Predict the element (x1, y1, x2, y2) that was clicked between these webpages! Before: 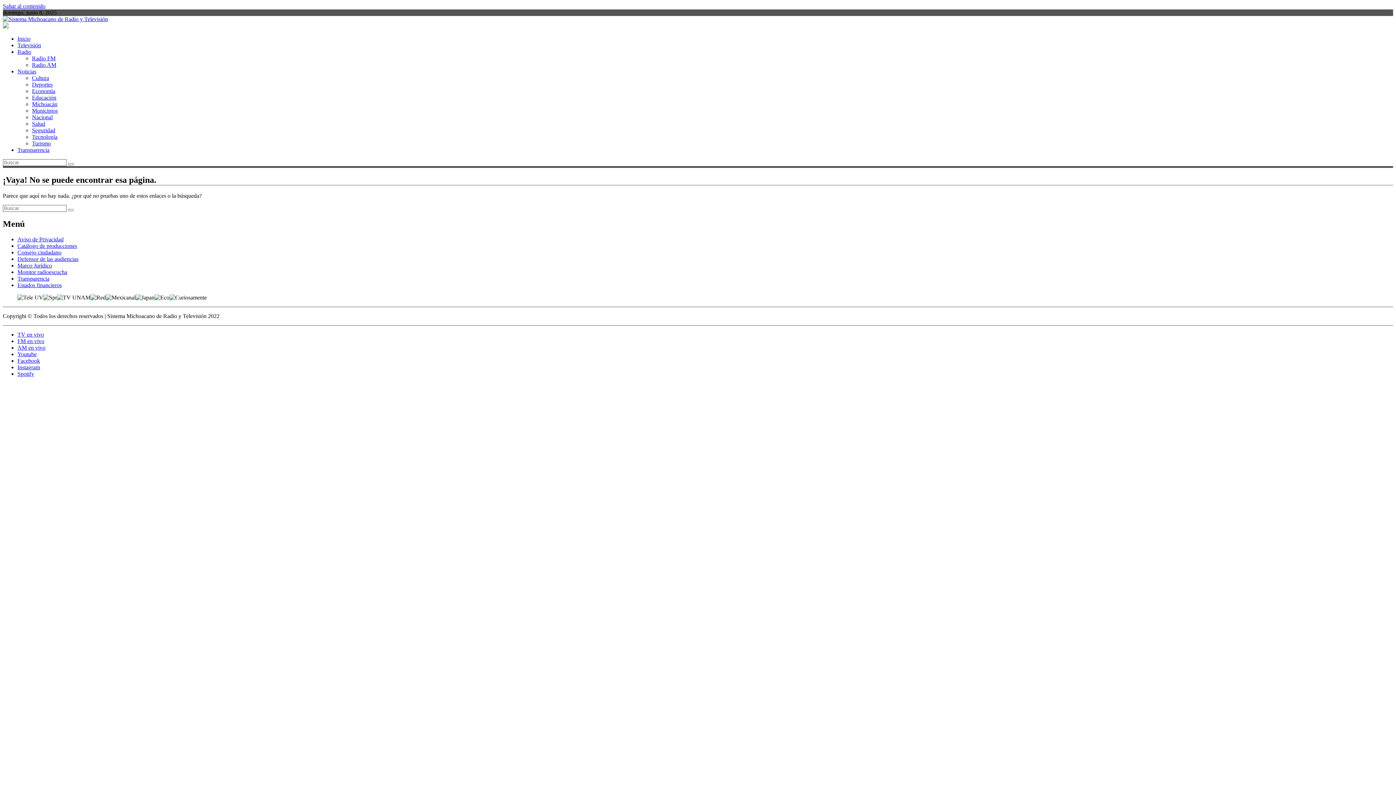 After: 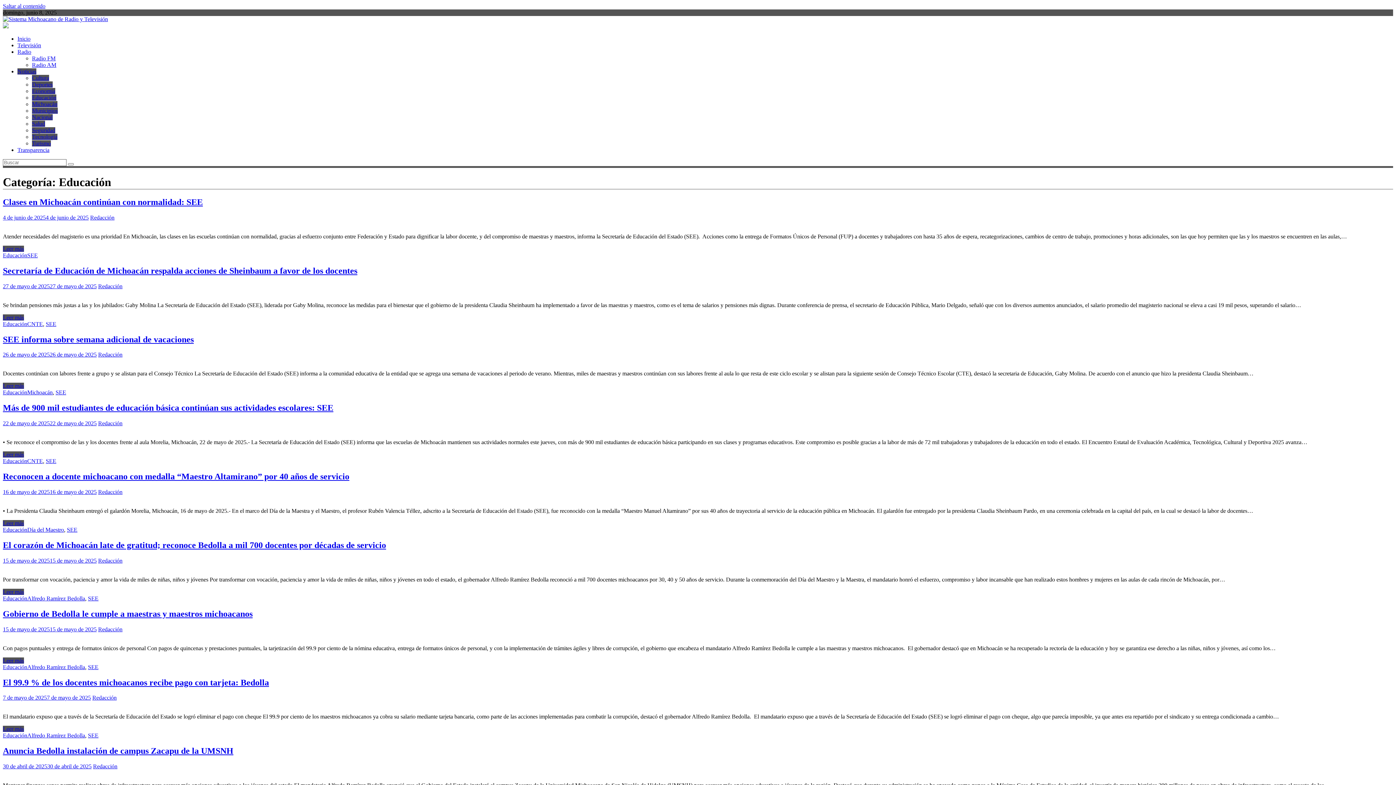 Action: label: Educación bbox: (32, 94, 56, 100)